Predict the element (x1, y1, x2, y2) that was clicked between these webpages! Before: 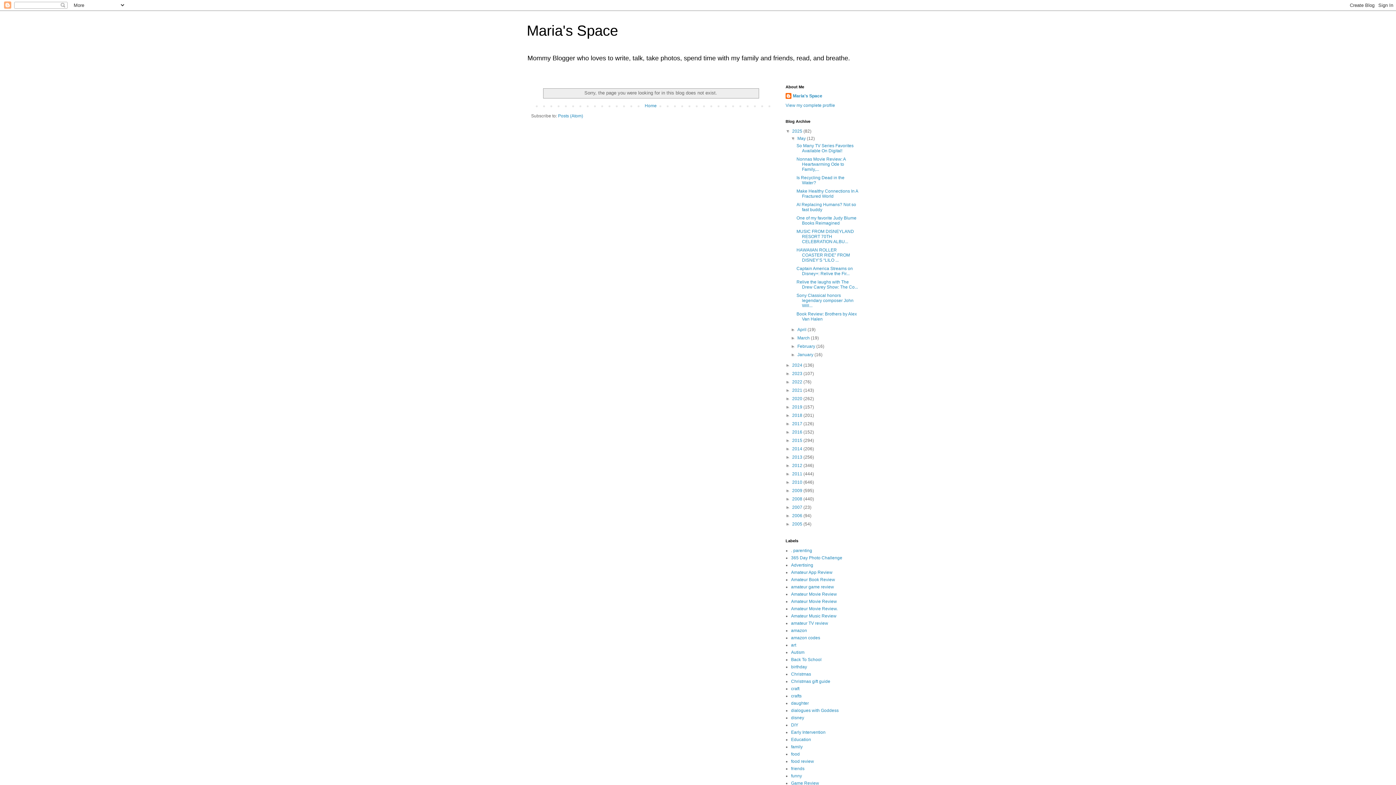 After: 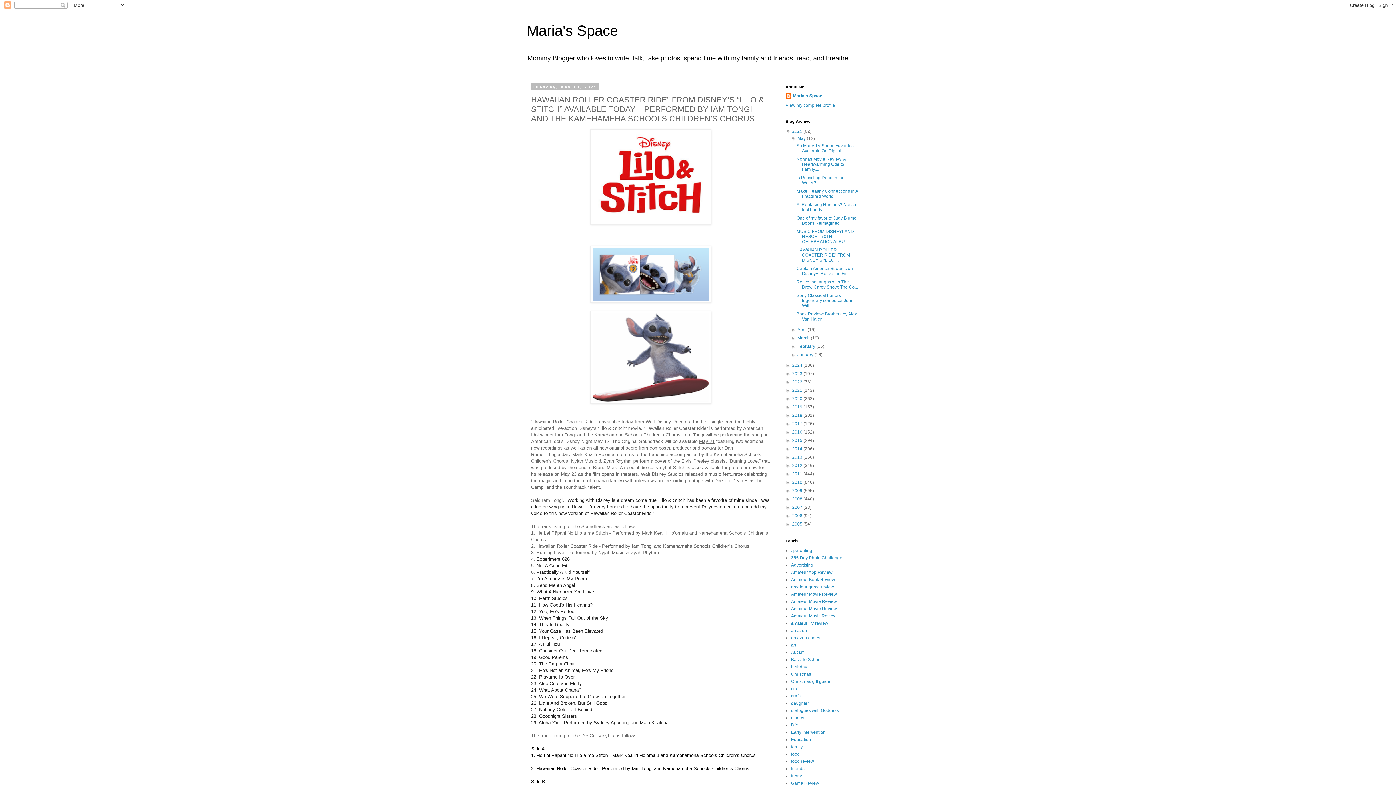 Action: label: HAWAIIAN ROLLER COASTER RIDE” FROM DISNEY’S “LILO ... bbox: (796, 247, 850, 262)